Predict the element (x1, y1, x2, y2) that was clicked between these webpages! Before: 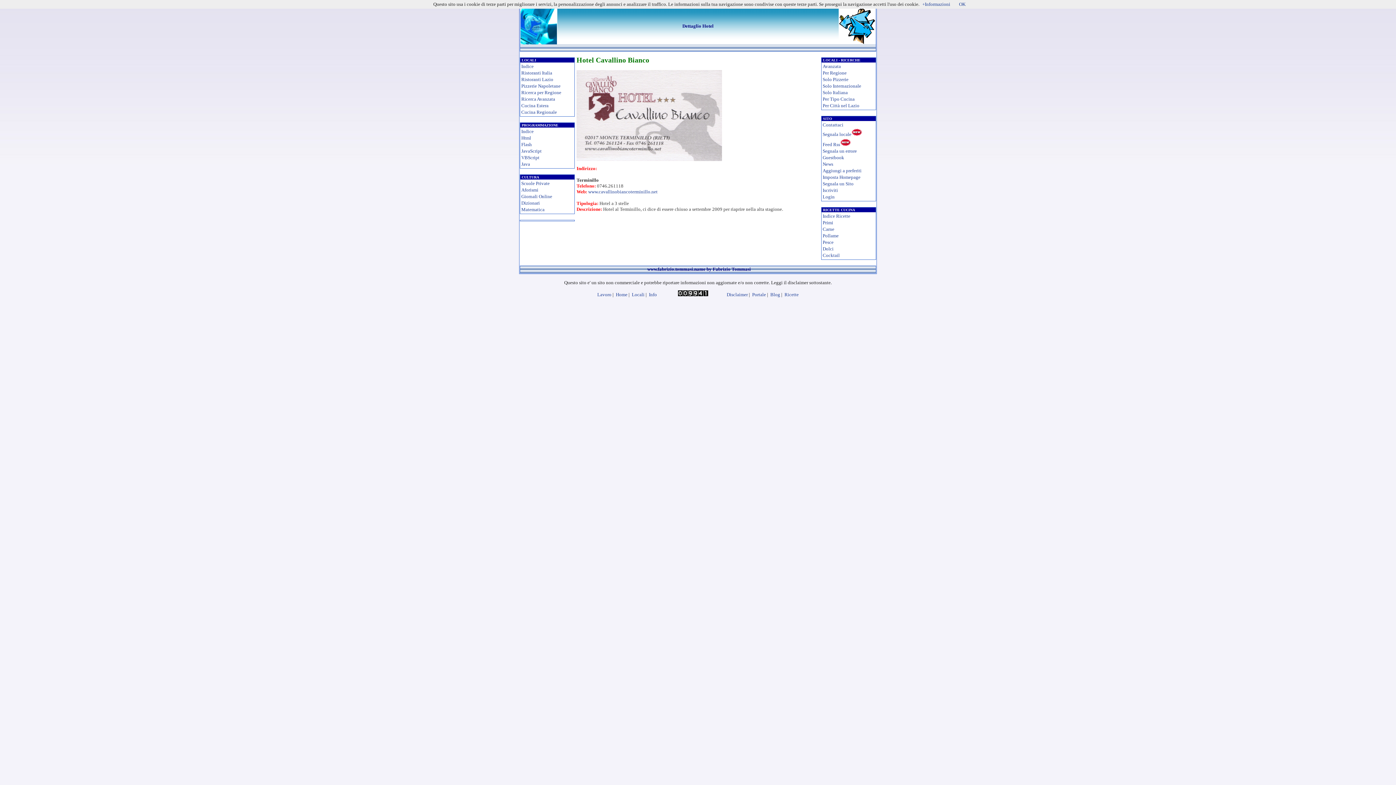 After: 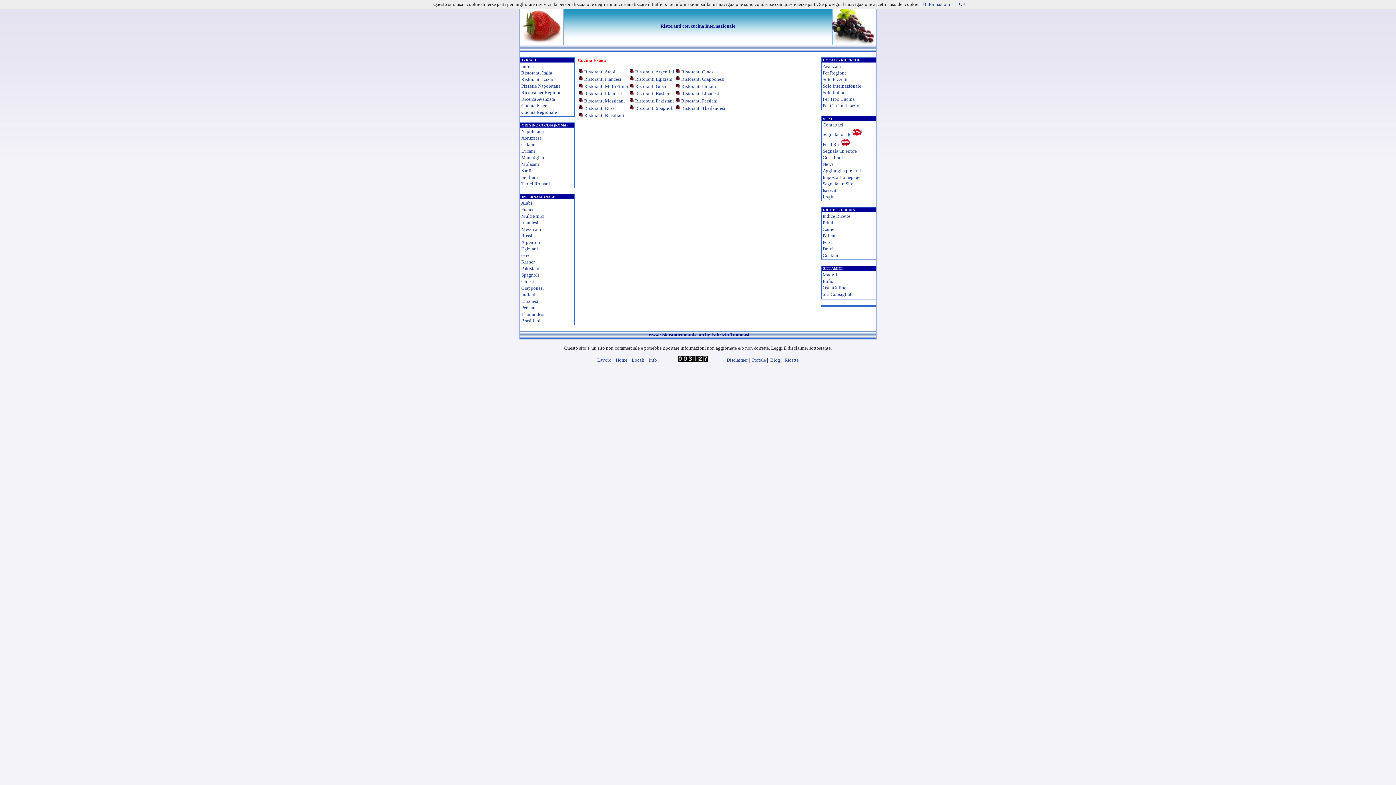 Action: label: Solo Internazionale bbox: (822, 83, 861, 88)